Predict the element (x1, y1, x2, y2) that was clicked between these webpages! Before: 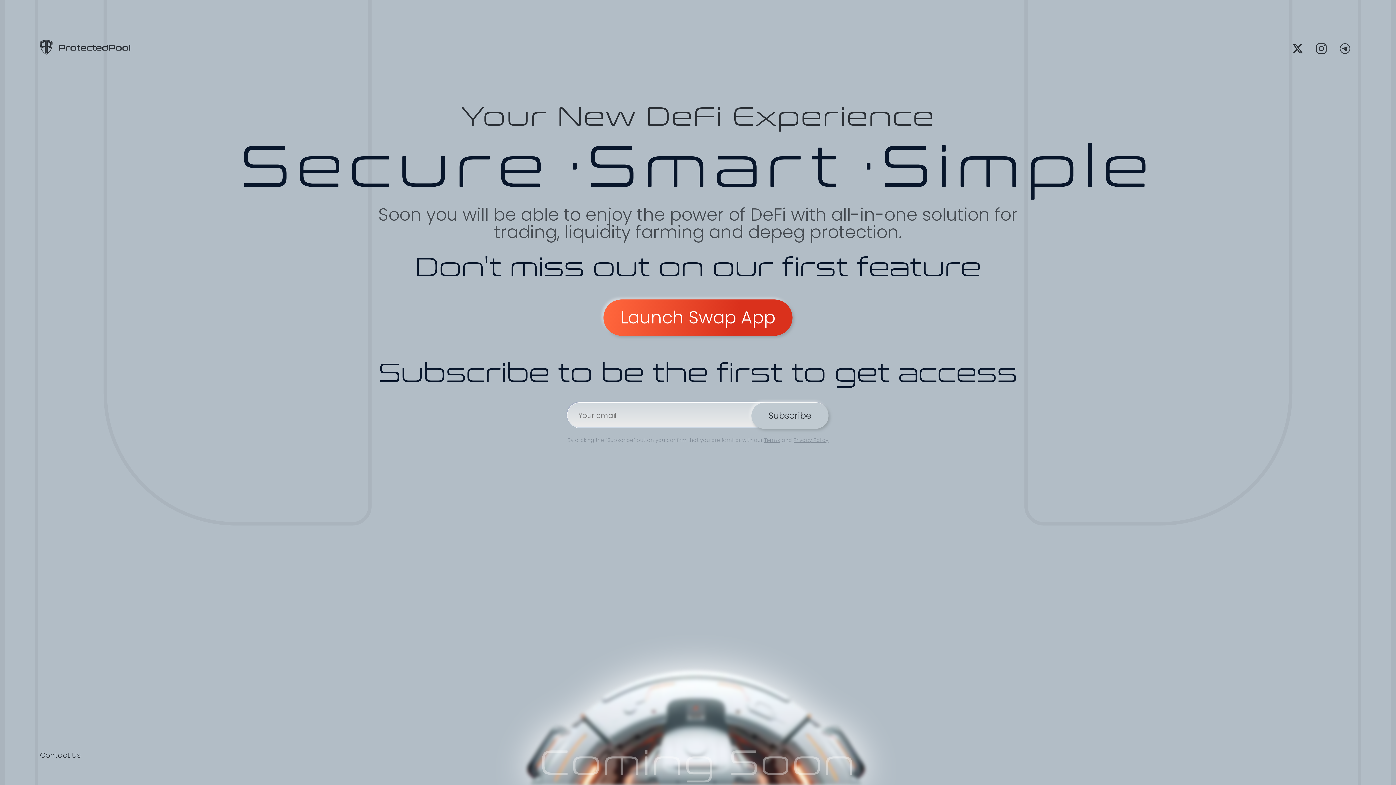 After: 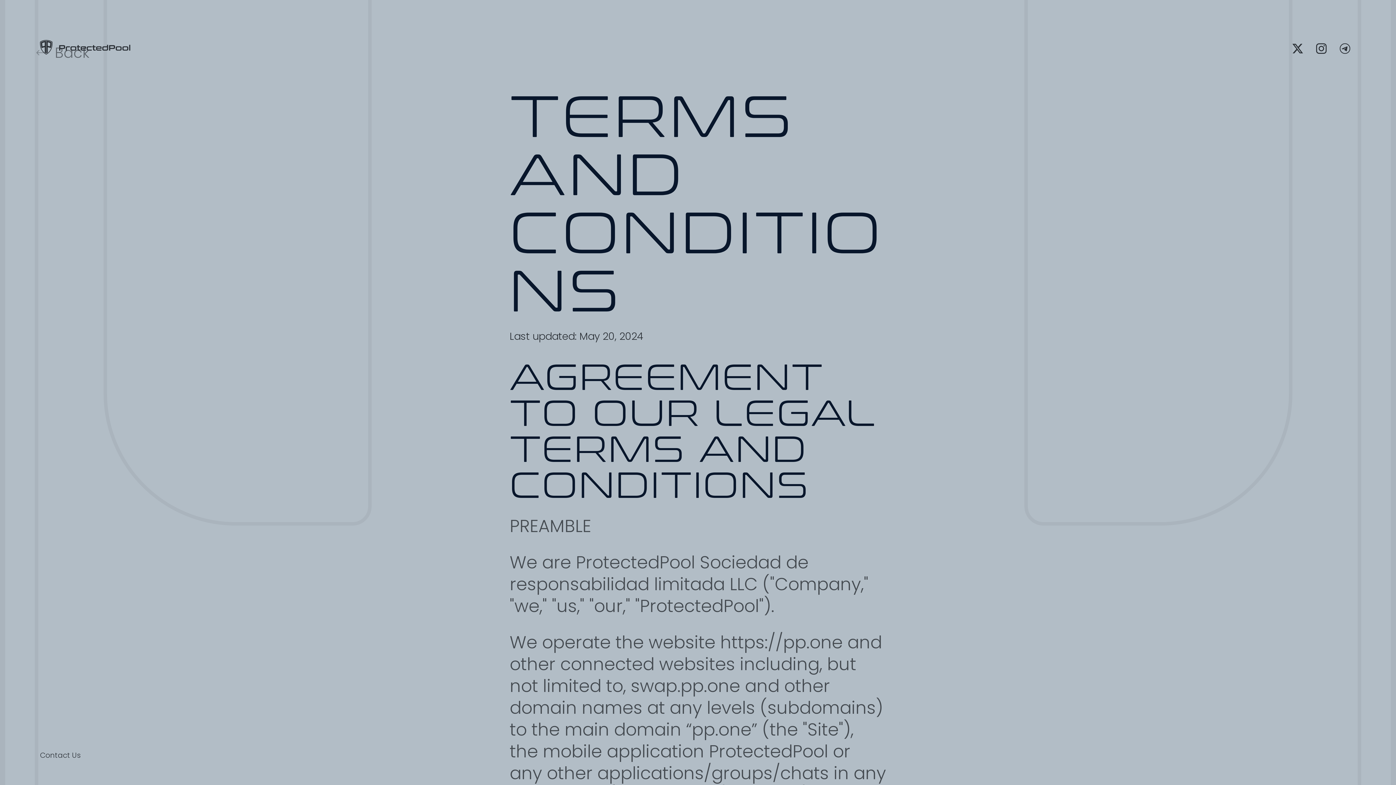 Action: label: Terms bbox: (764, 436, 780, 444)